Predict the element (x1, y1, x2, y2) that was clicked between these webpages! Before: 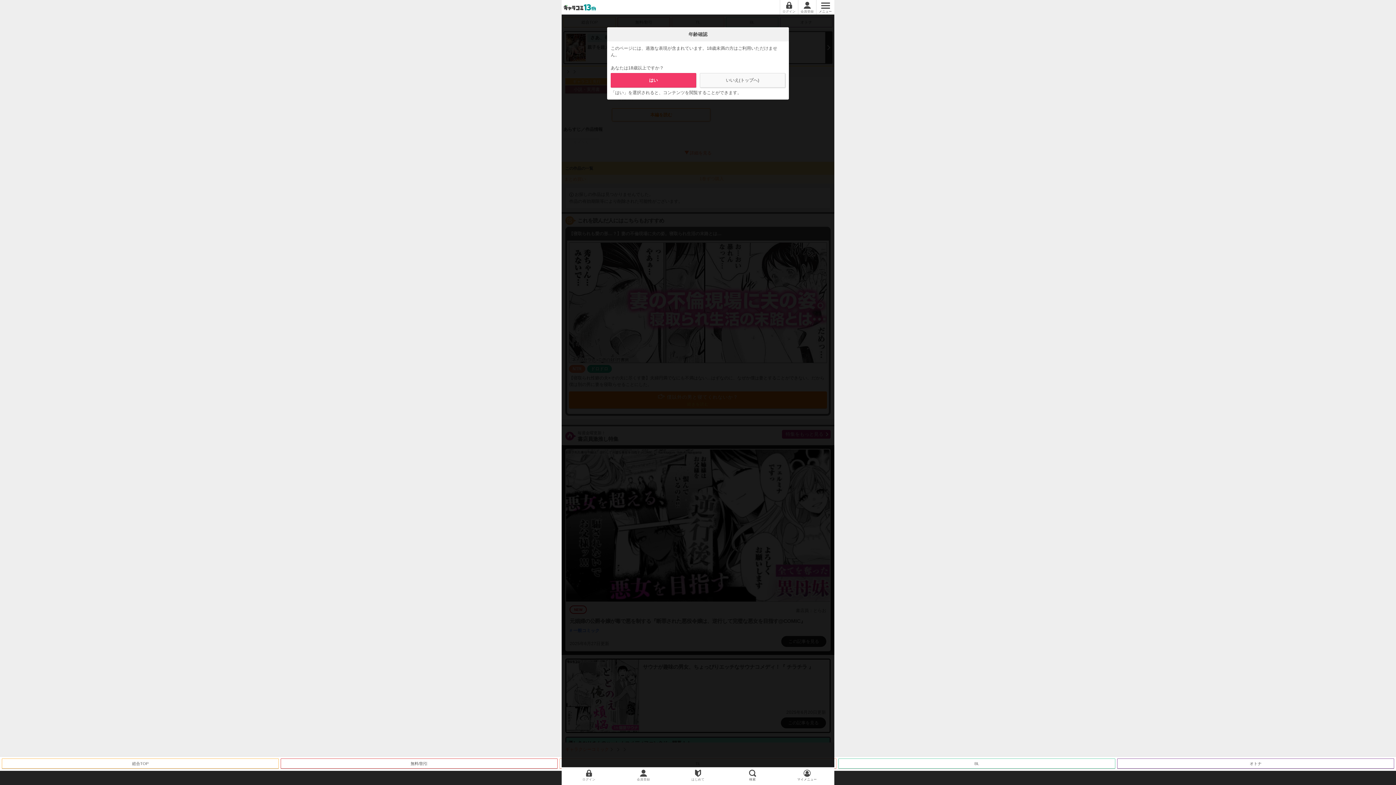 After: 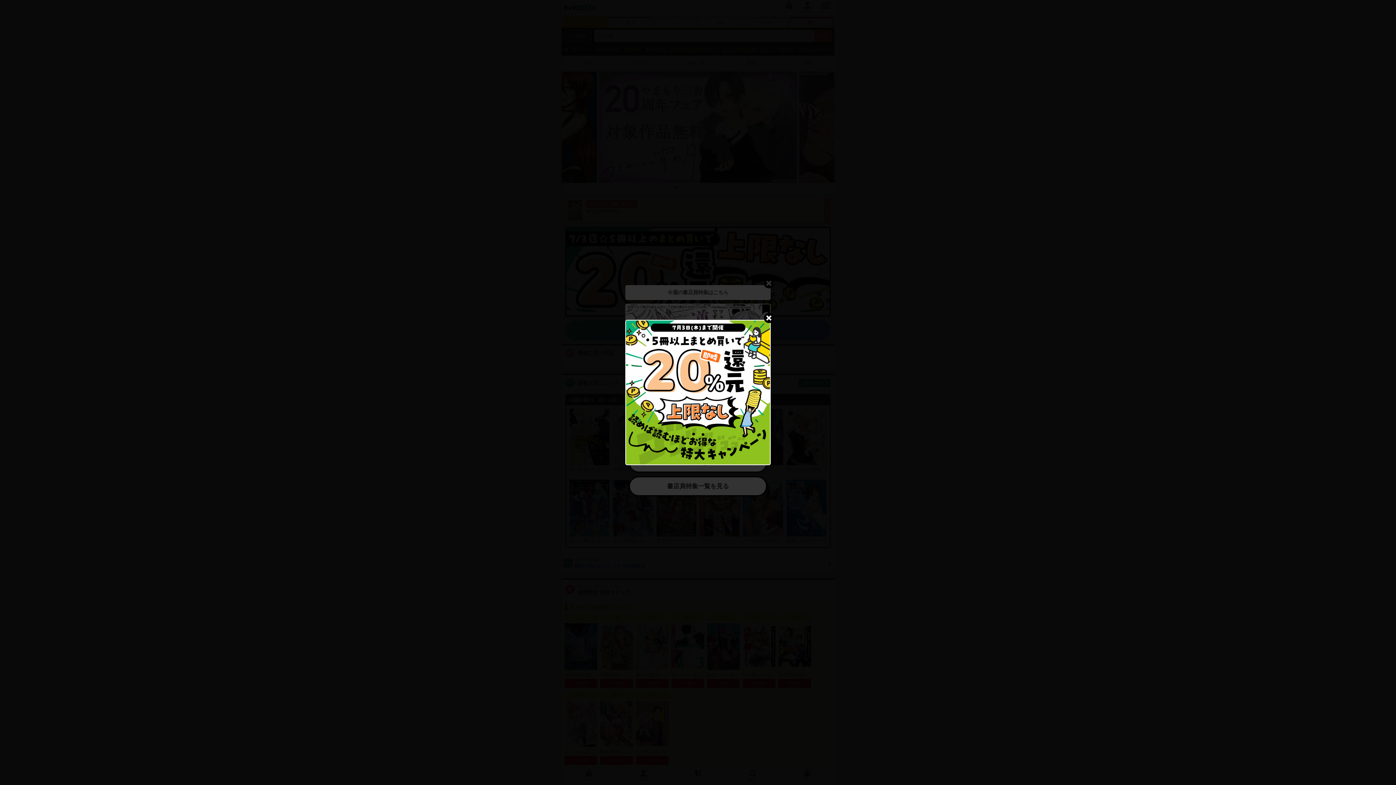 Action: bbox: (562, 3, 597, 11)